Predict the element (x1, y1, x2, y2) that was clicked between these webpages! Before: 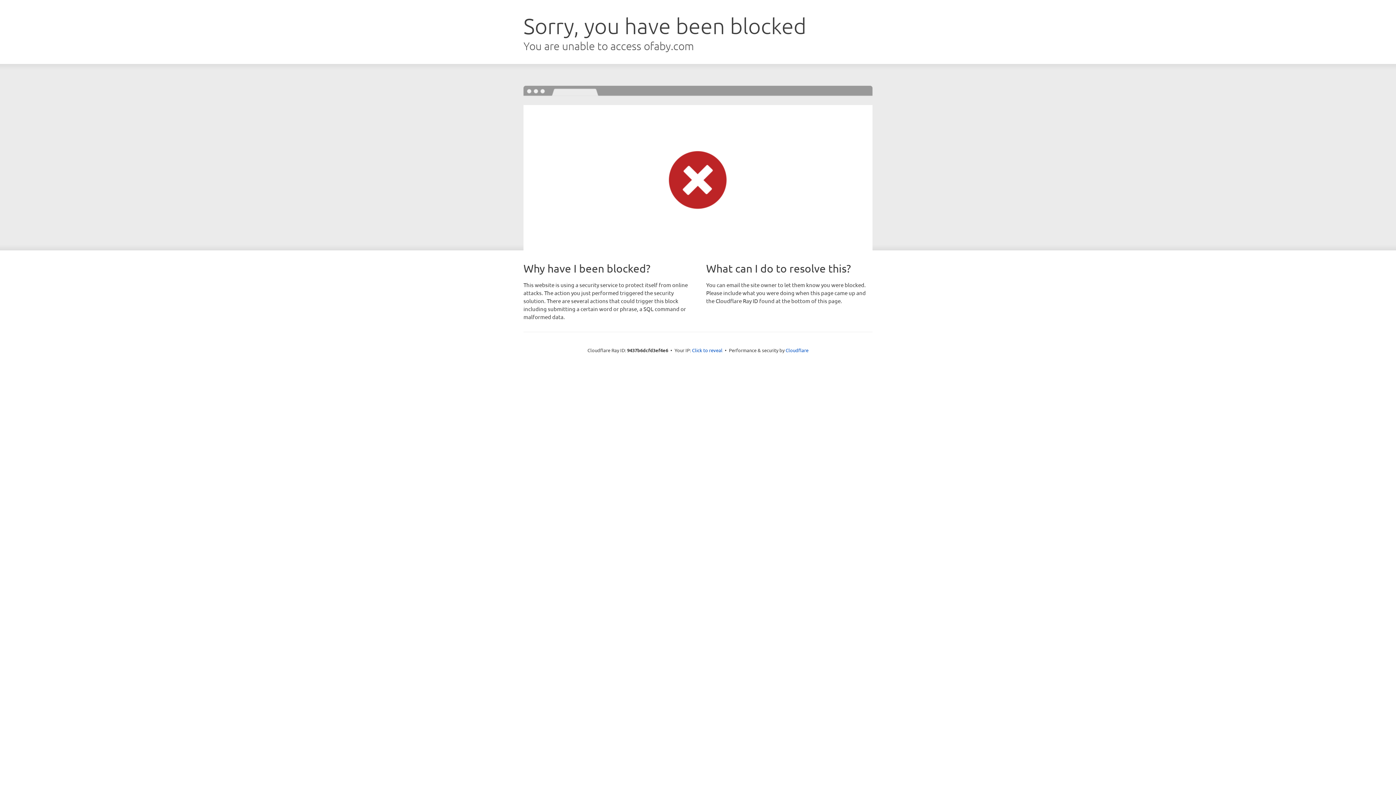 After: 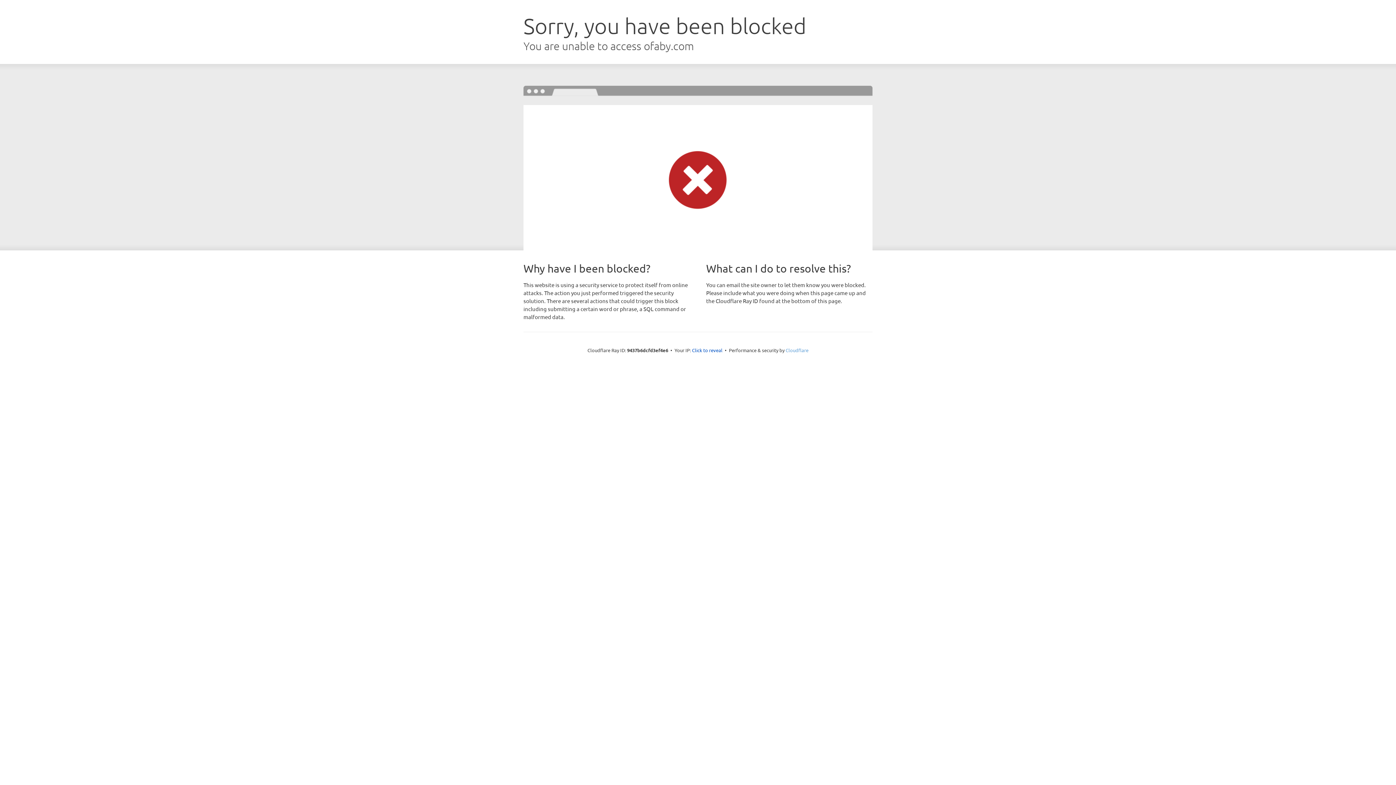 Action: bbox: (785, 347, 808, 353) label: Cloudflare